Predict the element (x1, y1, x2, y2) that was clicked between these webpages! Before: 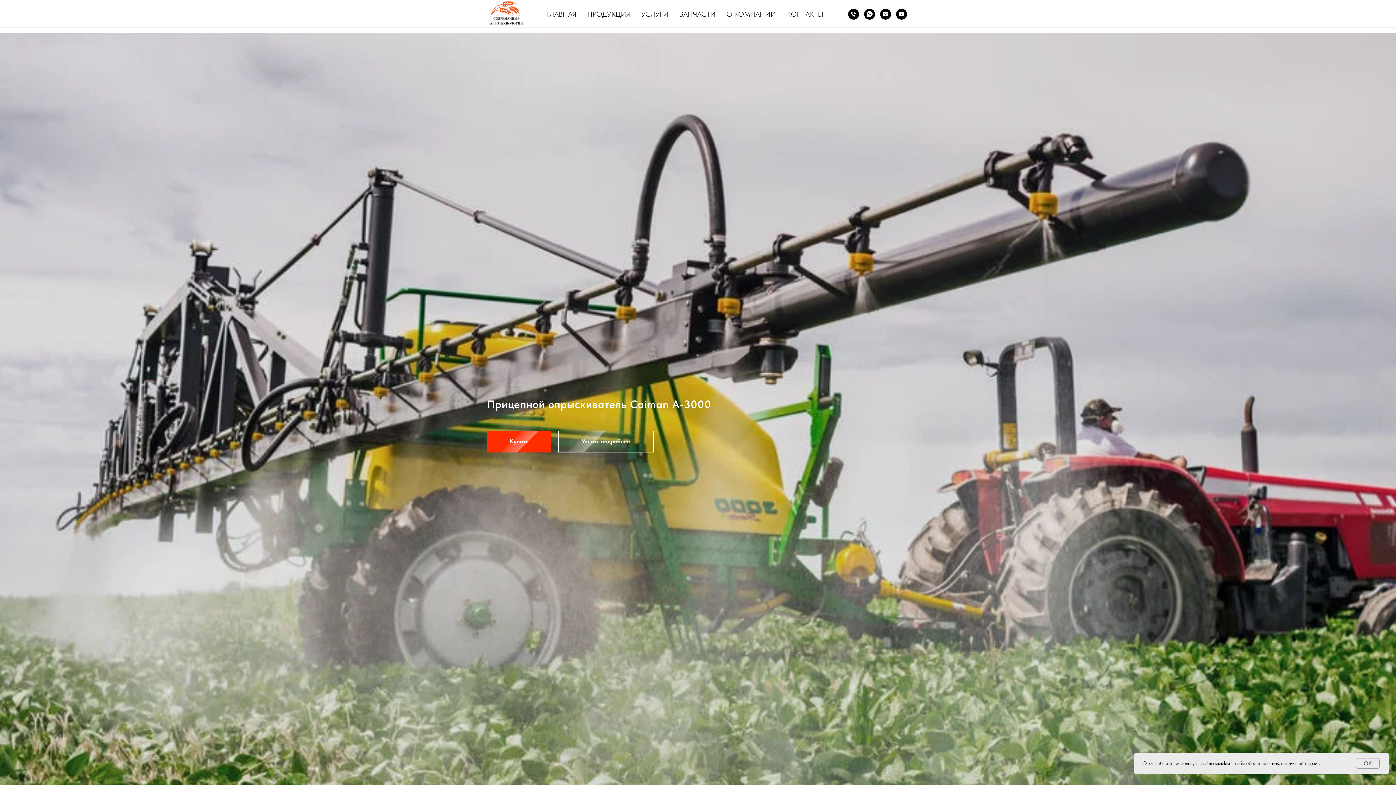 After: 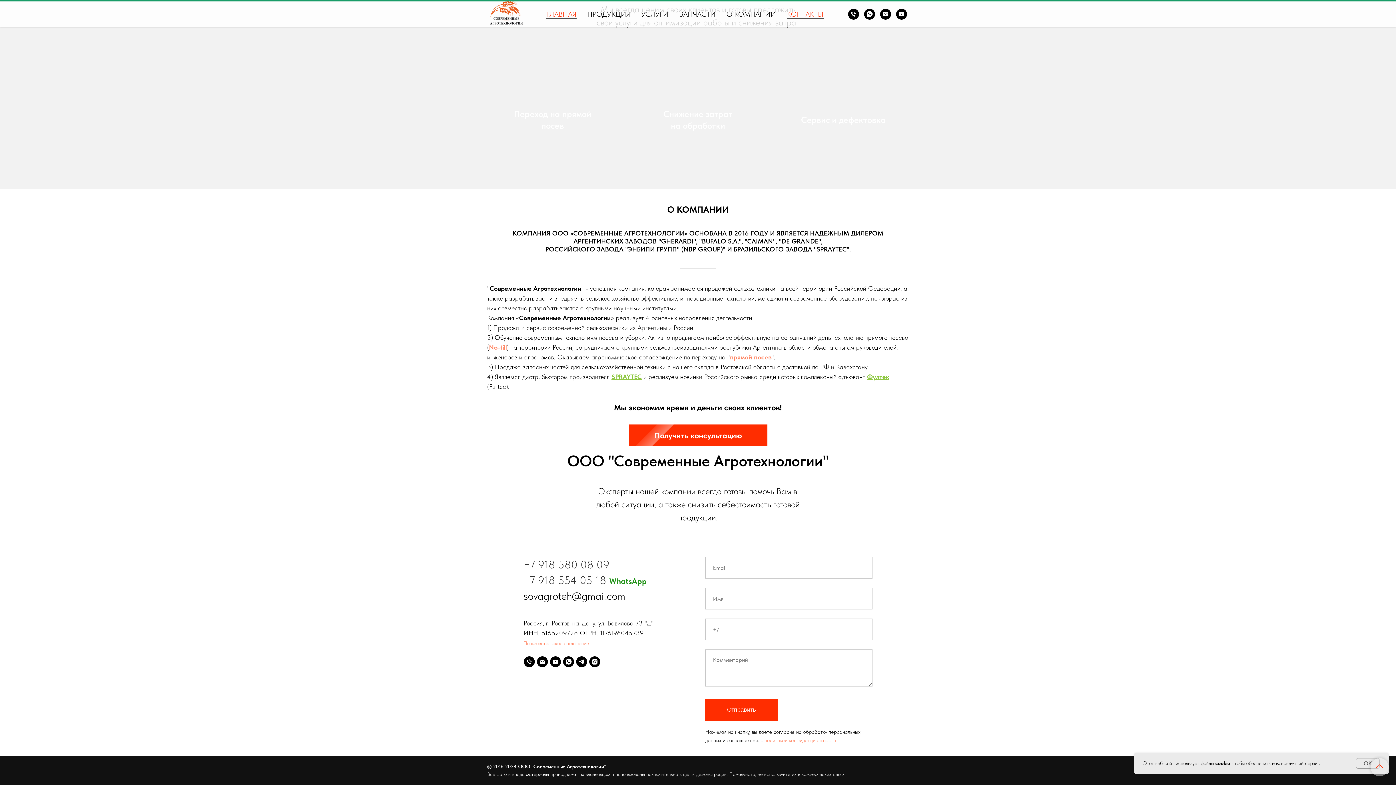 Action: label: О КОМПАНИИ bbox: (726, 9, 776, 18)